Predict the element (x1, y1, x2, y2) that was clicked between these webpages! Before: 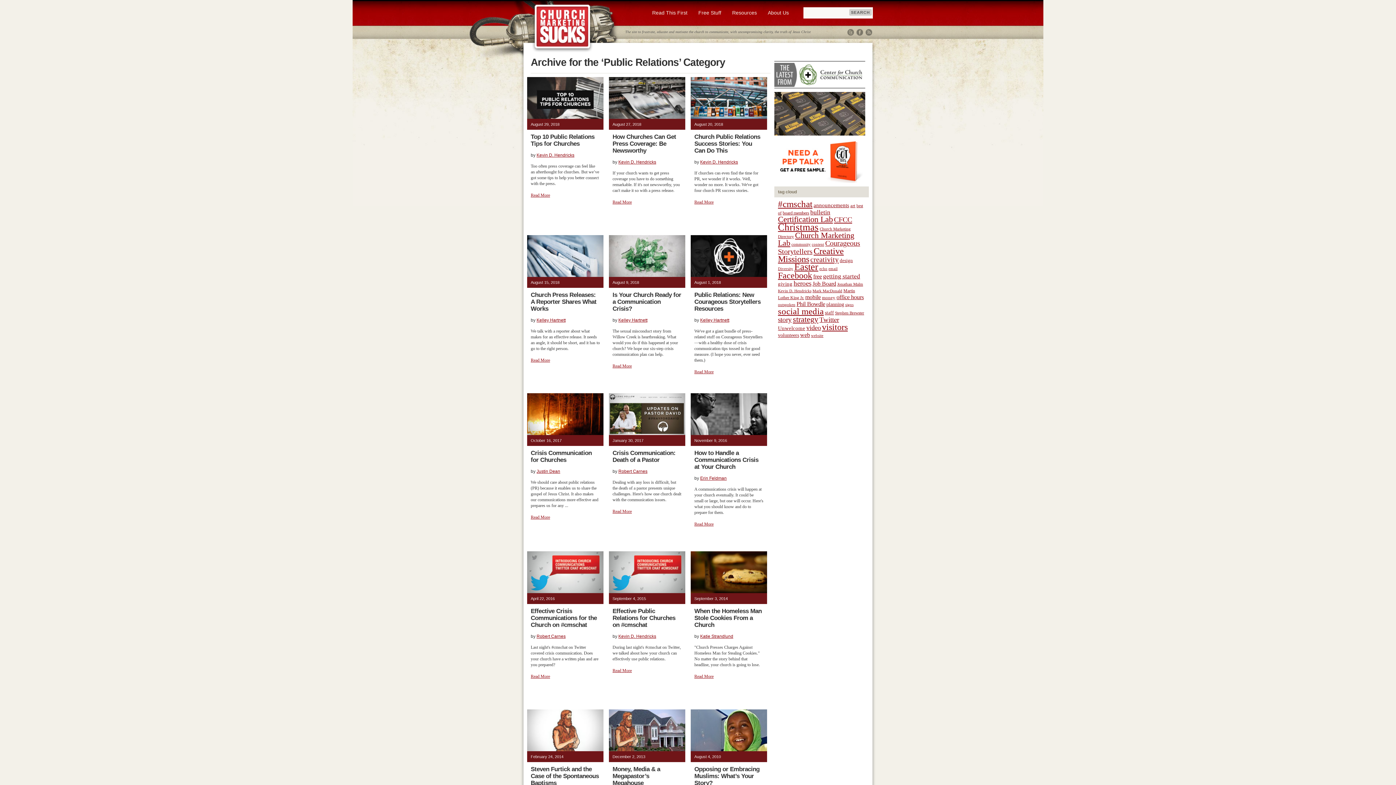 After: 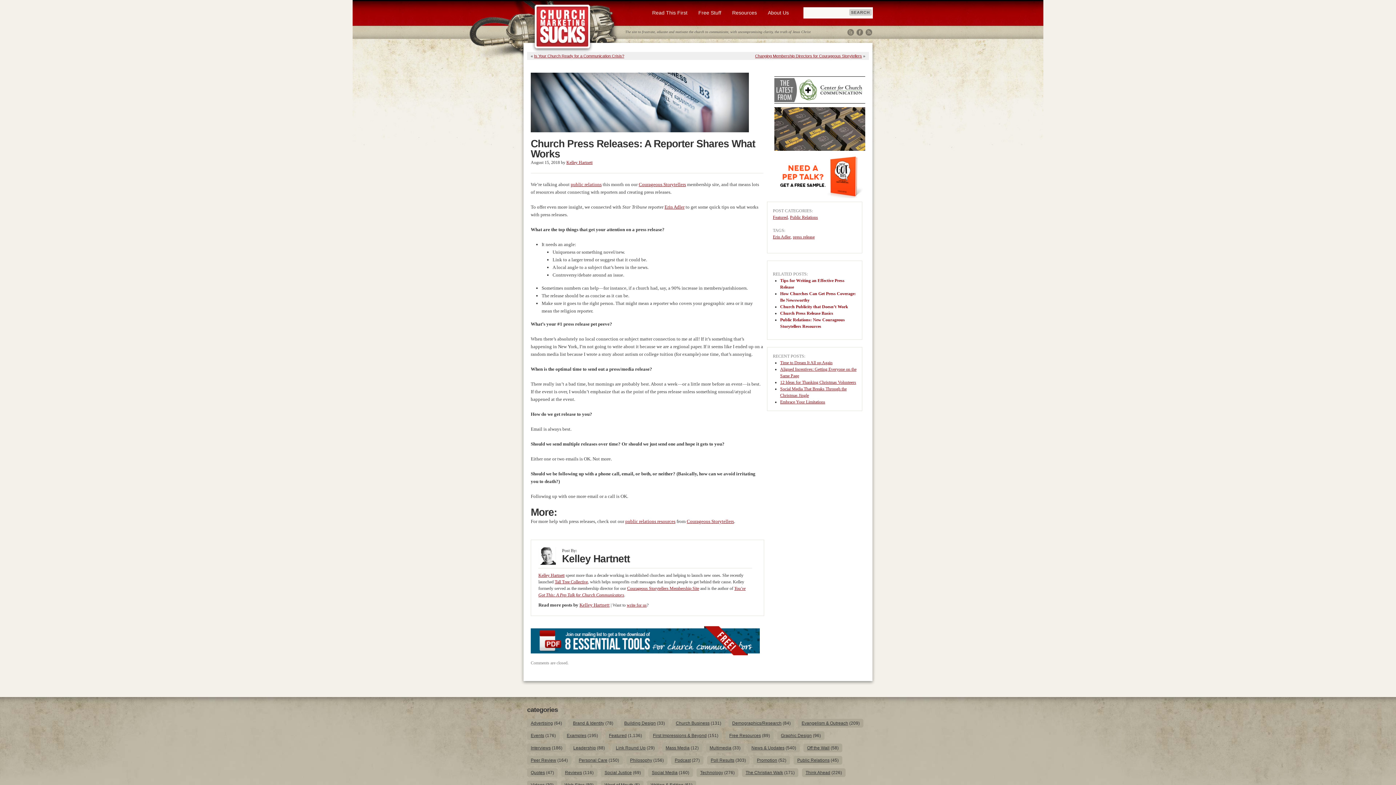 Action: bbox: (530, 357, 550, 362) label: Read More